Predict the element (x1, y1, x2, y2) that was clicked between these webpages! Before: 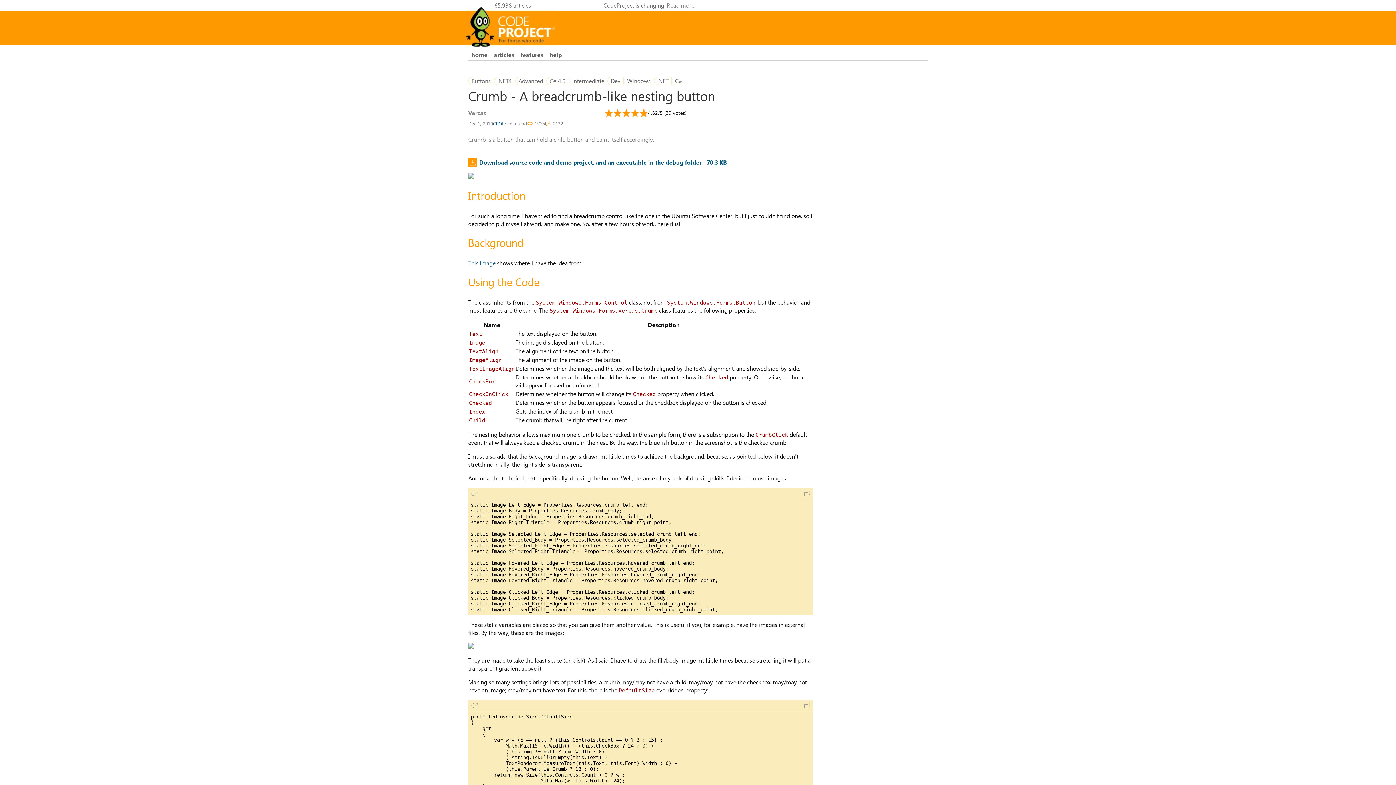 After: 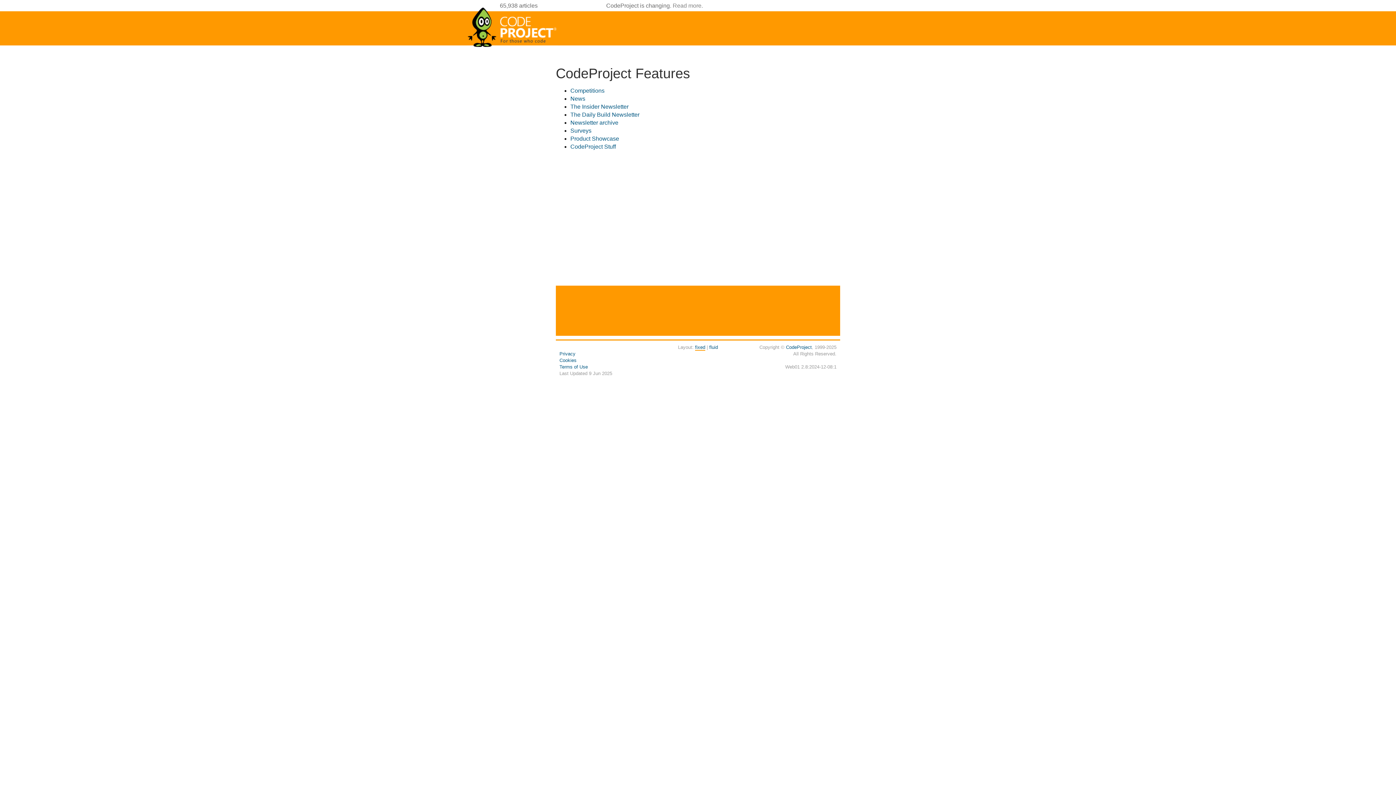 Action: bbox: (517, 49, 546, 60) label: features